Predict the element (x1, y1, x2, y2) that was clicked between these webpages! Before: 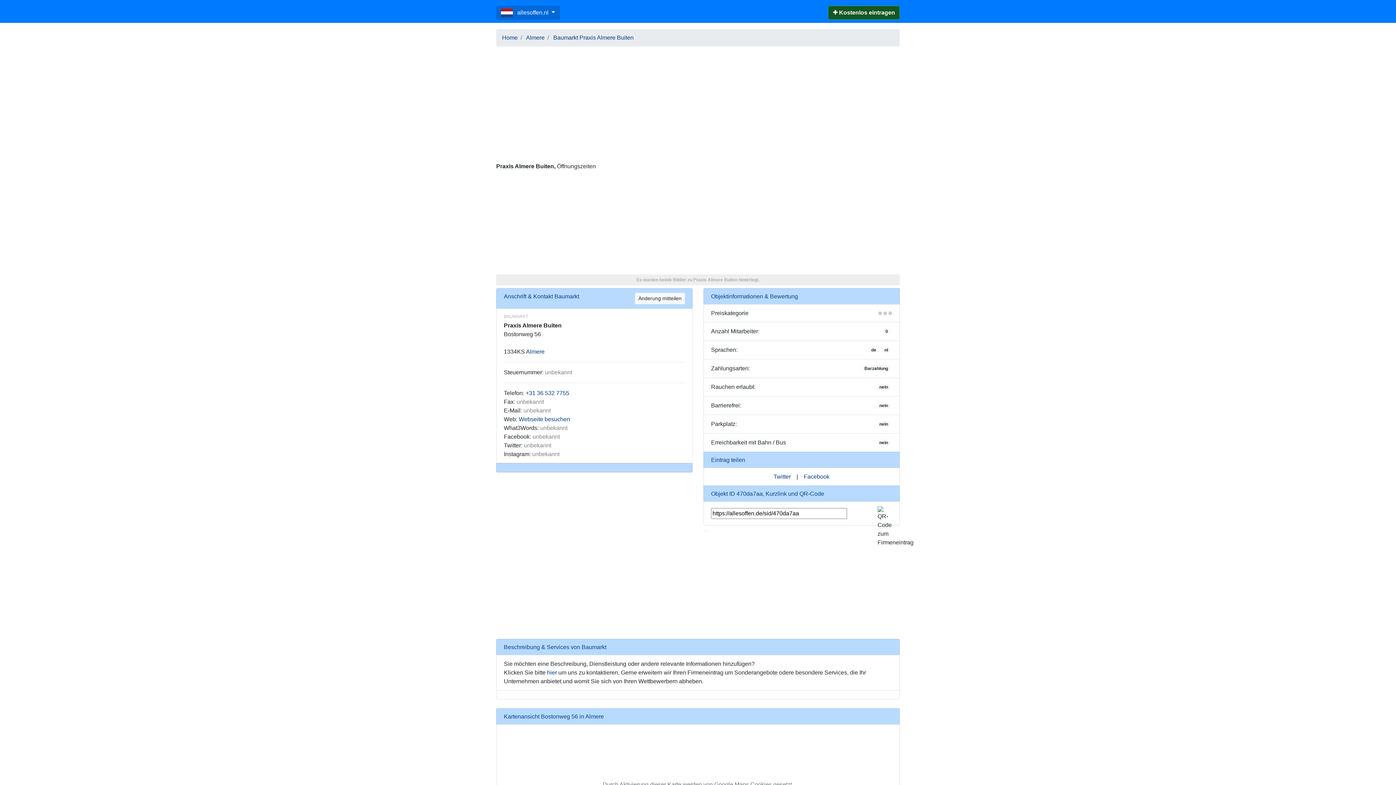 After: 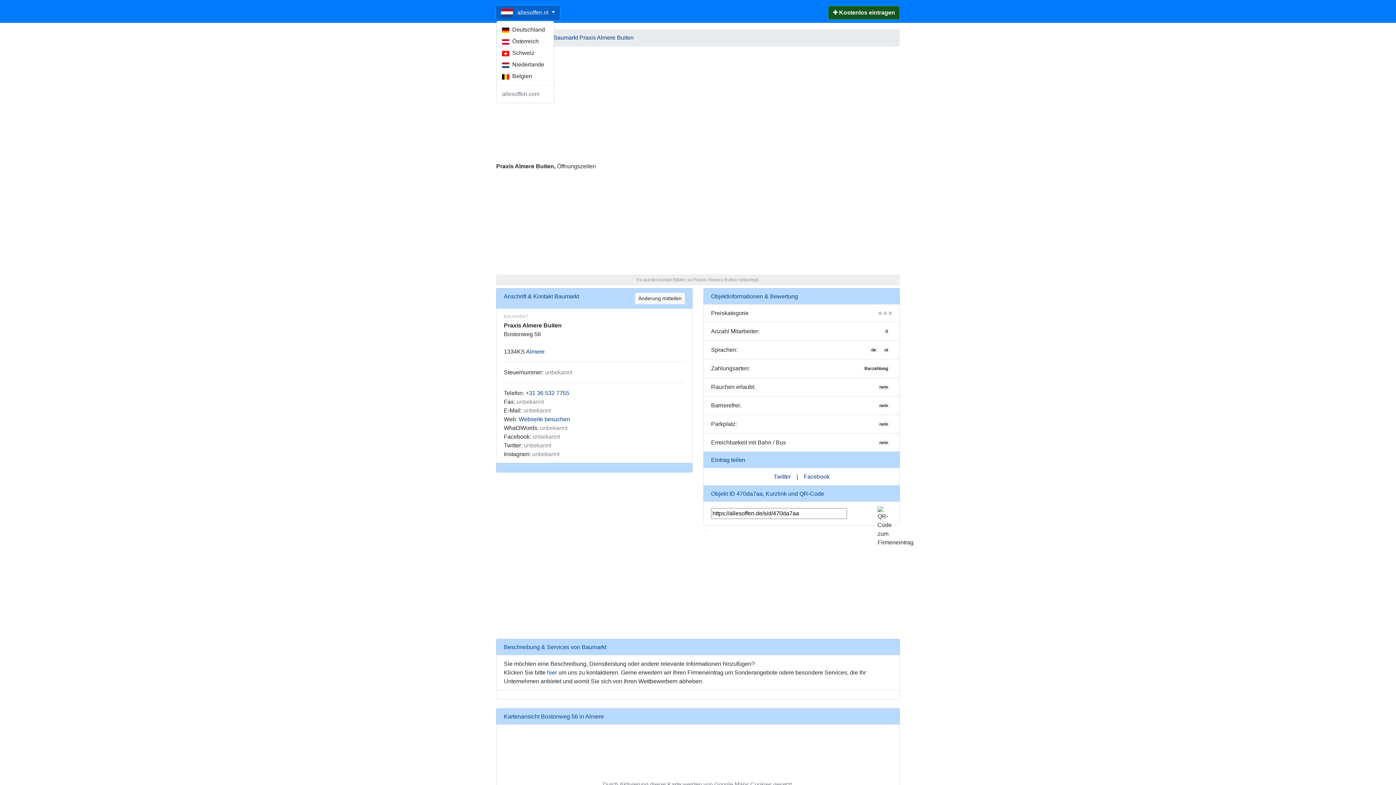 Action: label:  allesoffen.nl  bbox: (496, 5, 559, 20)